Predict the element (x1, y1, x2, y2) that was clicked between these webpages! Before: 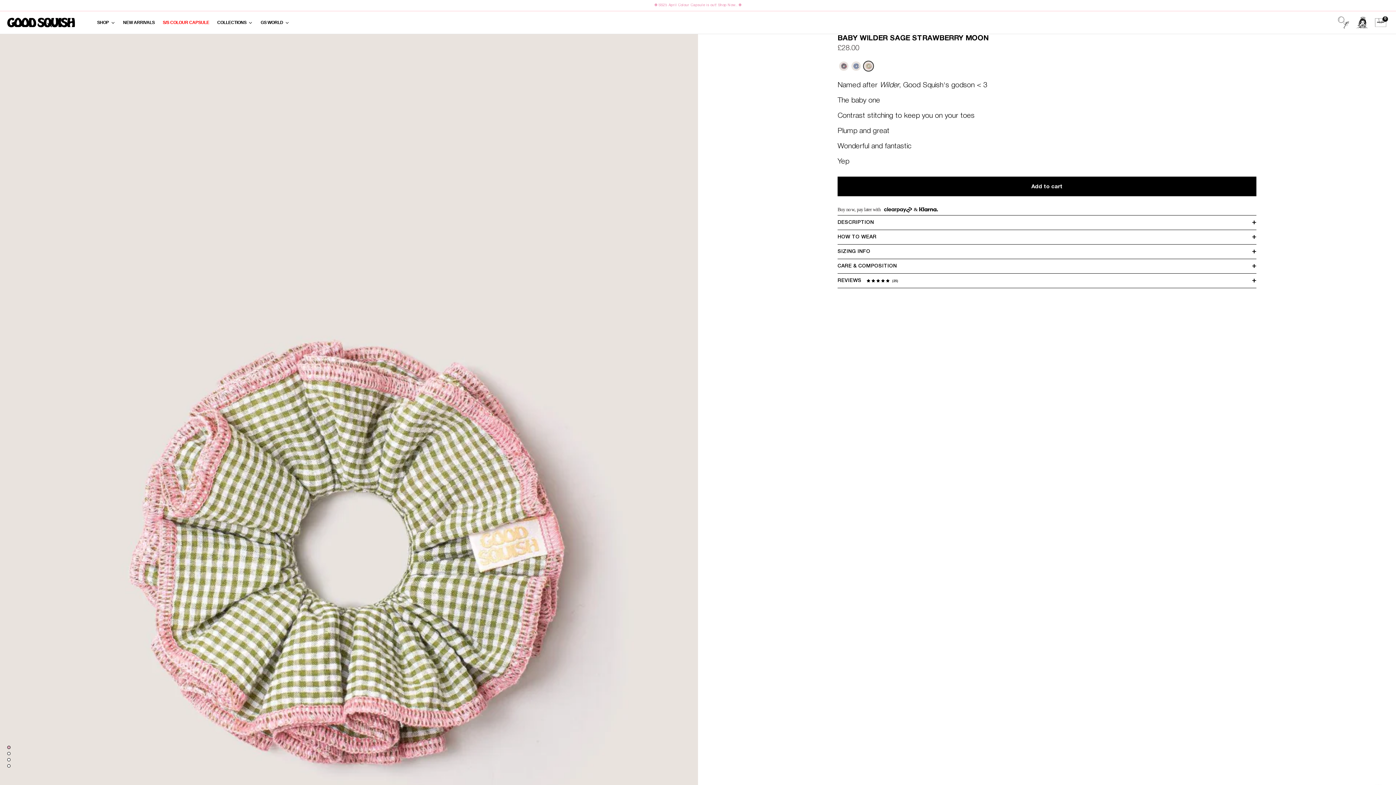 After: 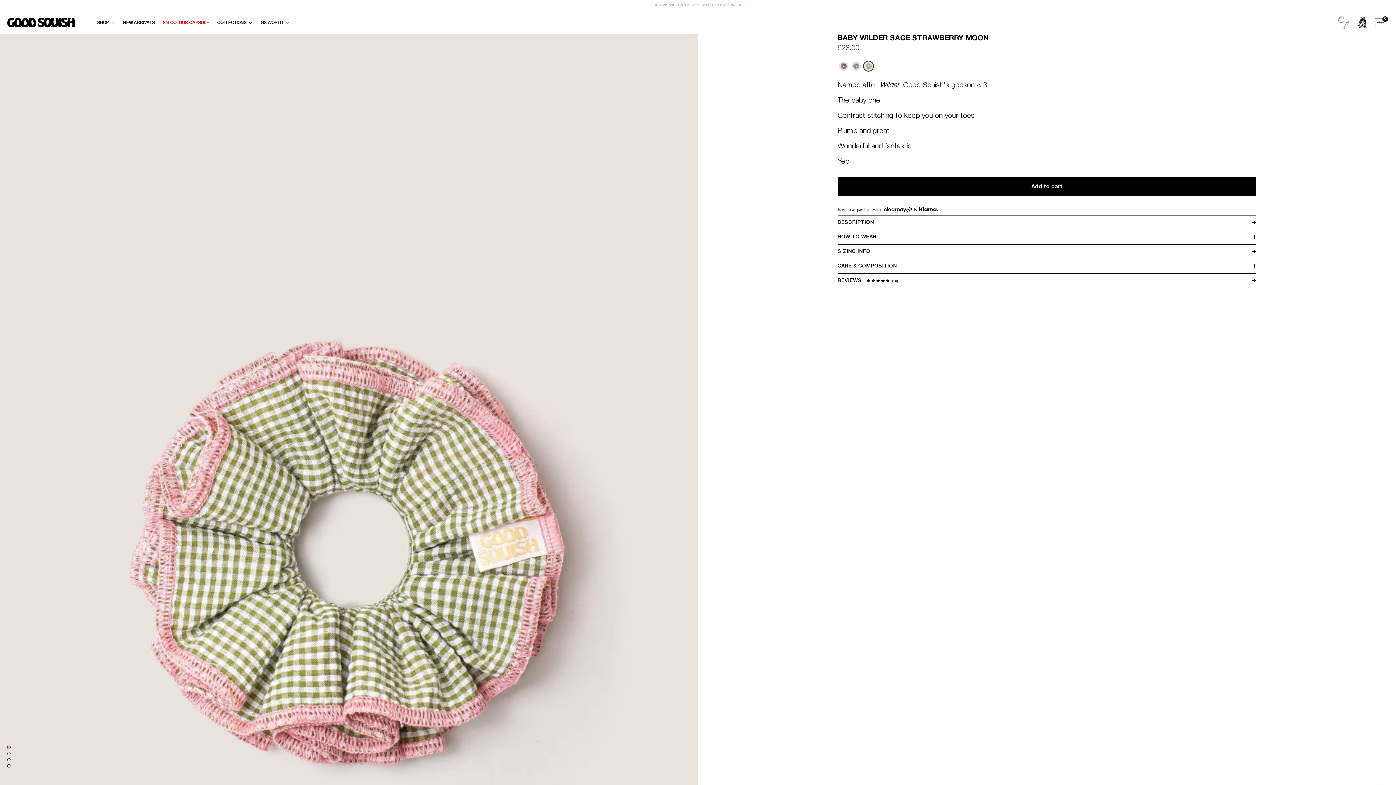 Action: bbox: (7, 746, 10, 749)